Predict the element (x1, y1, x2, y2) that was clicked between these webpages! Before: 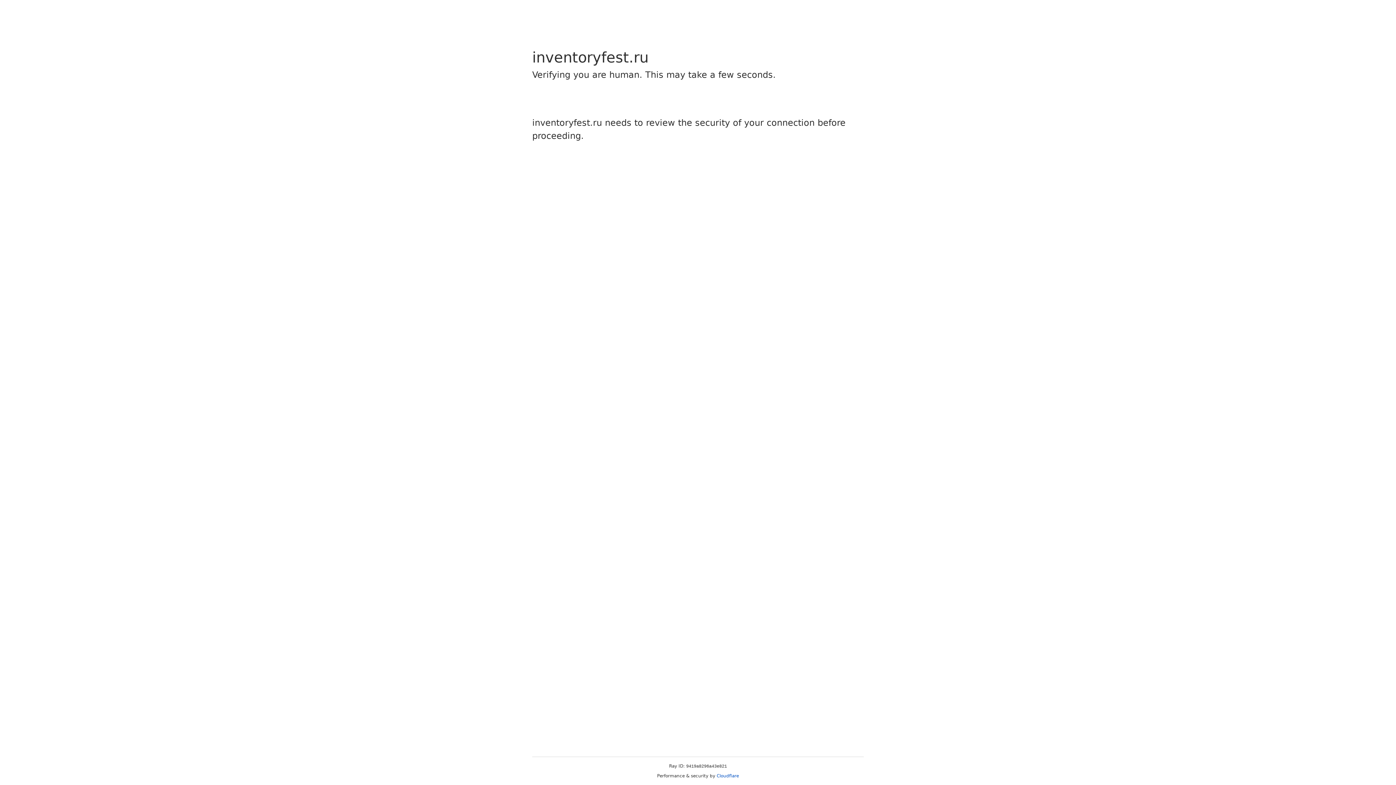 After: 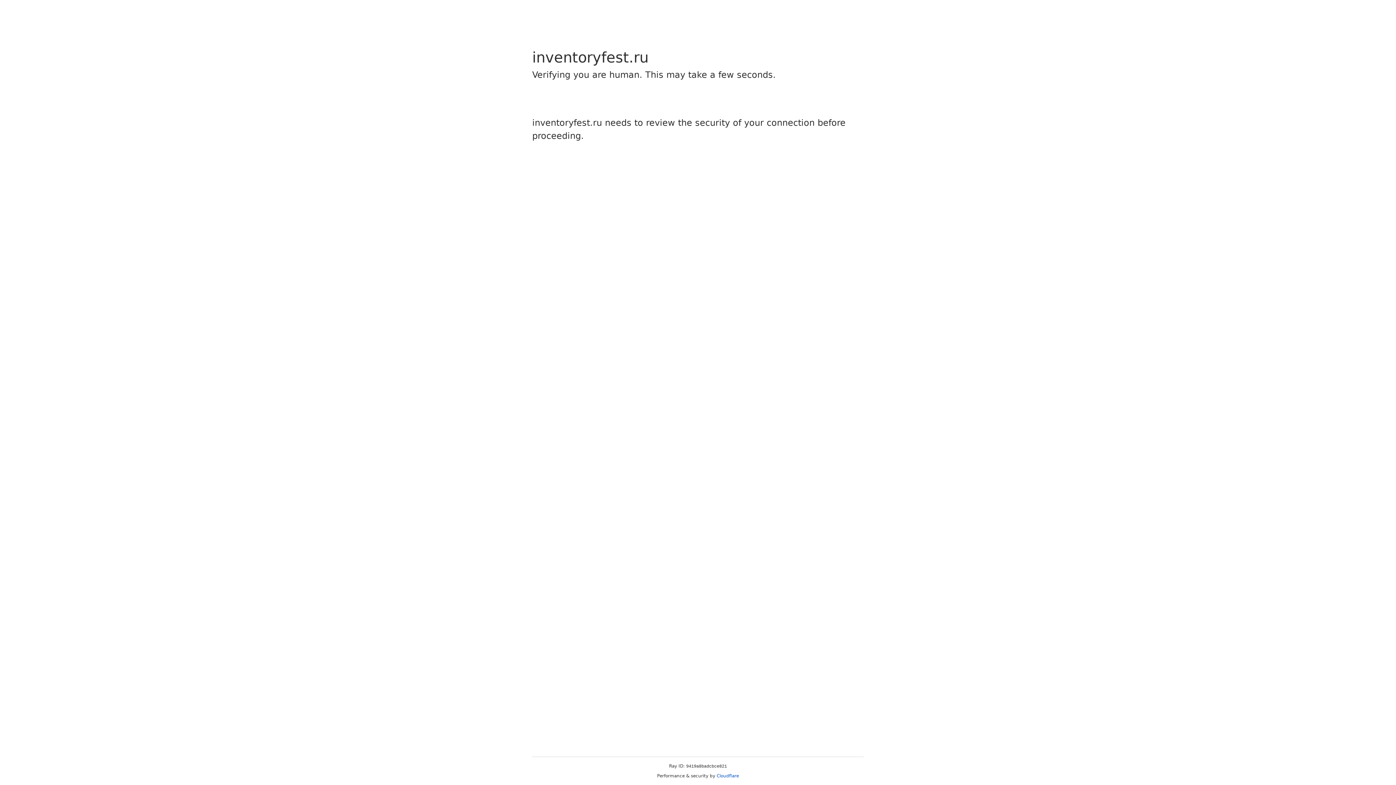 Action: label: Cloudflare bbox: (716, 773, 739, 778)